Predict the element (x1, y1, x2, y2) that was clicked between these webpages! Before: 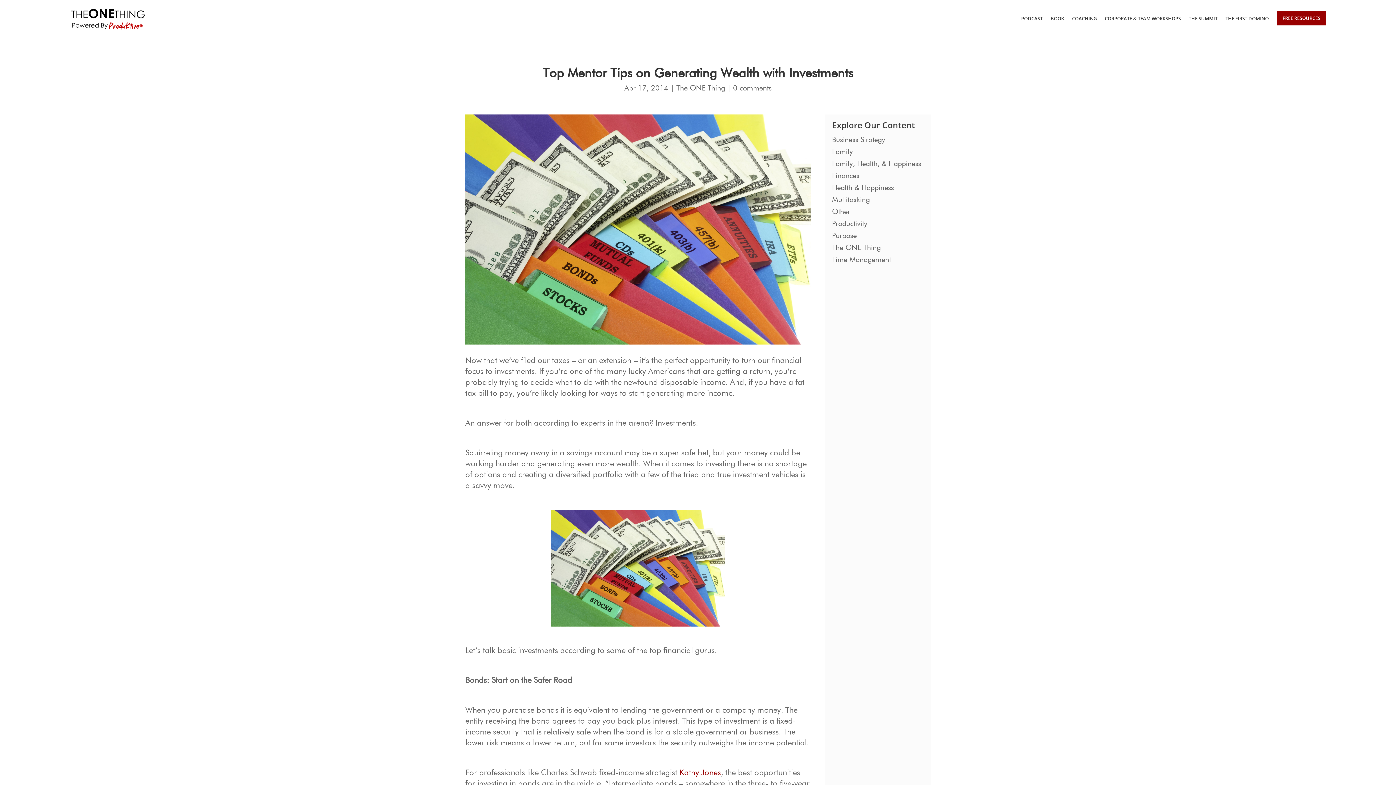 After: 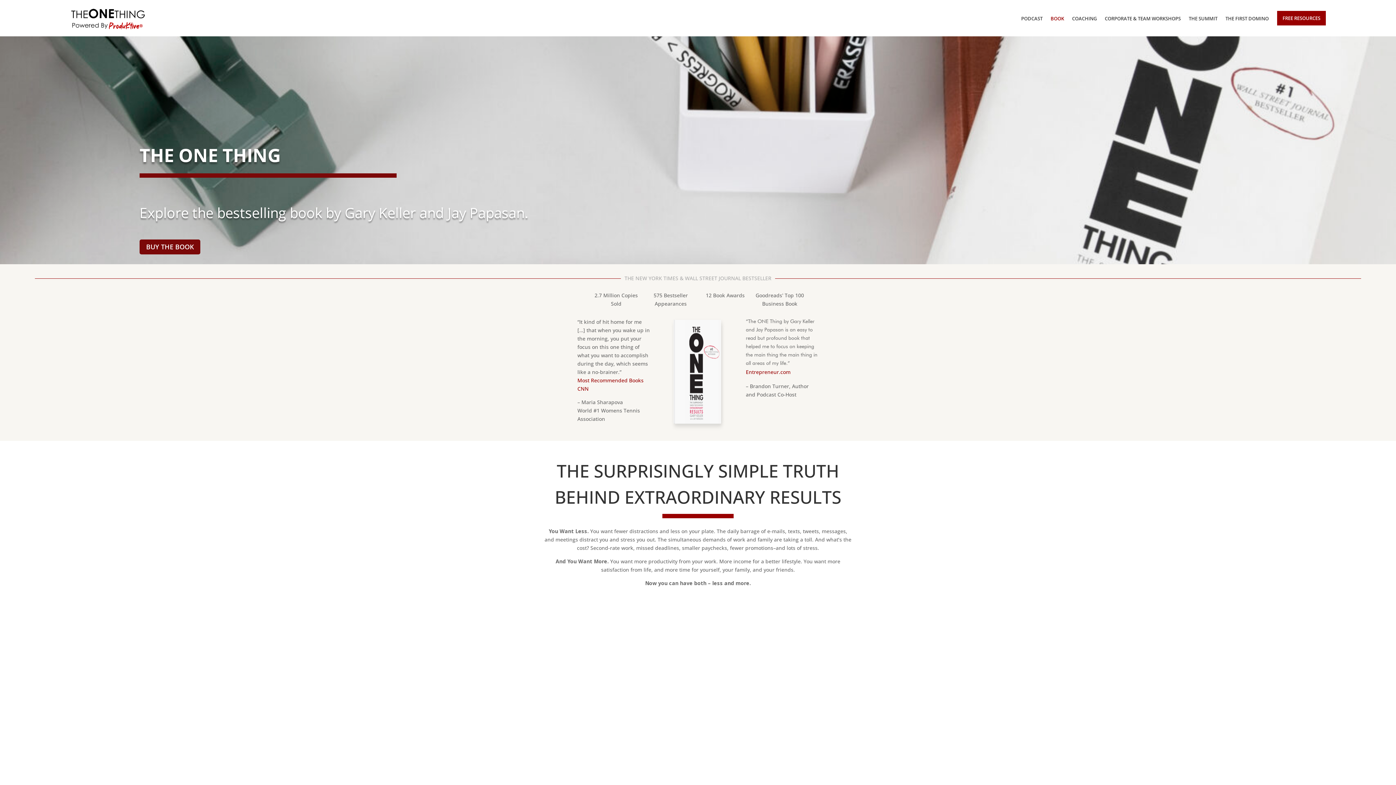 Action: label: BOOK bbox: (1050, 4, 1064, 32)